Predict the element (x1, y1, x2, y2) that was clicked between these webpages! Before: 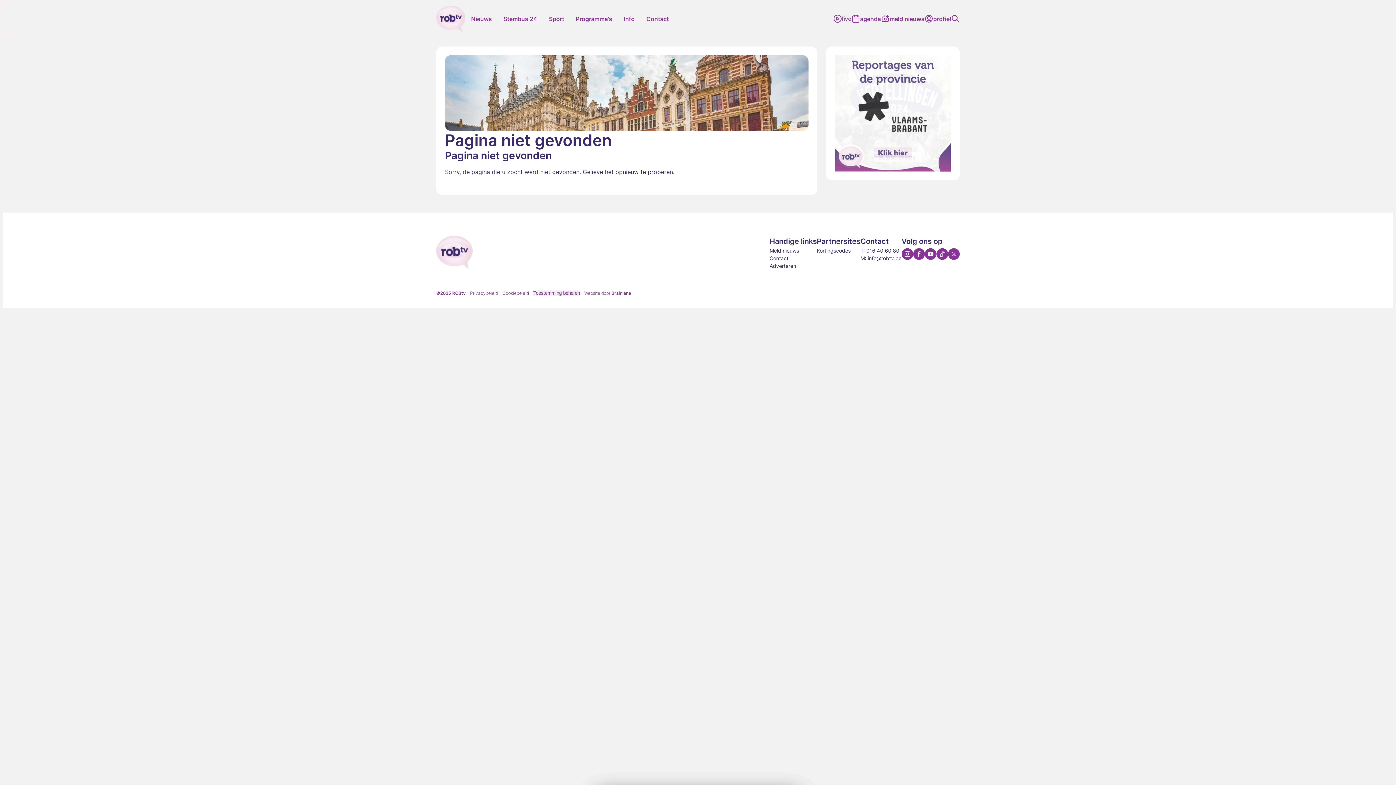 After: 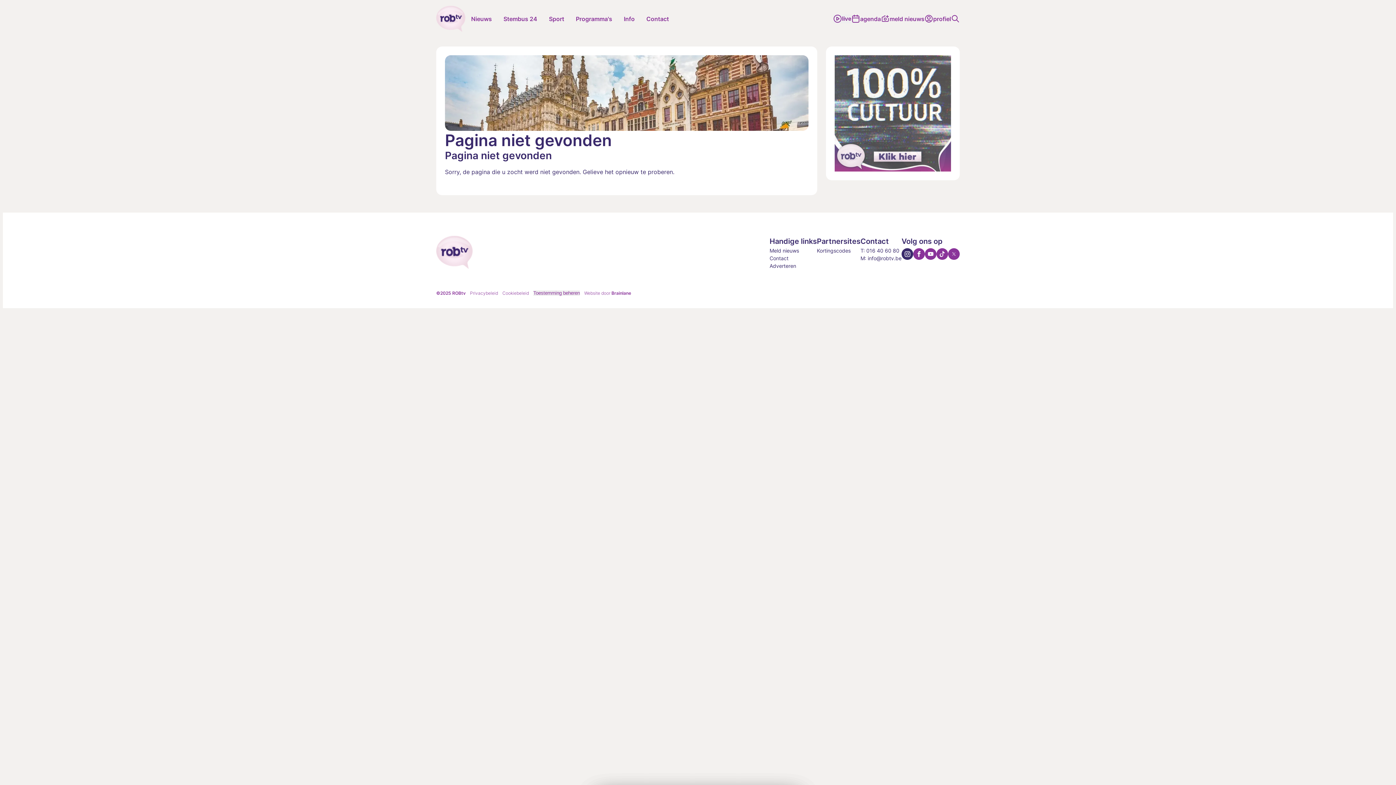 Action: bbox: (901, 248, 913, 260)